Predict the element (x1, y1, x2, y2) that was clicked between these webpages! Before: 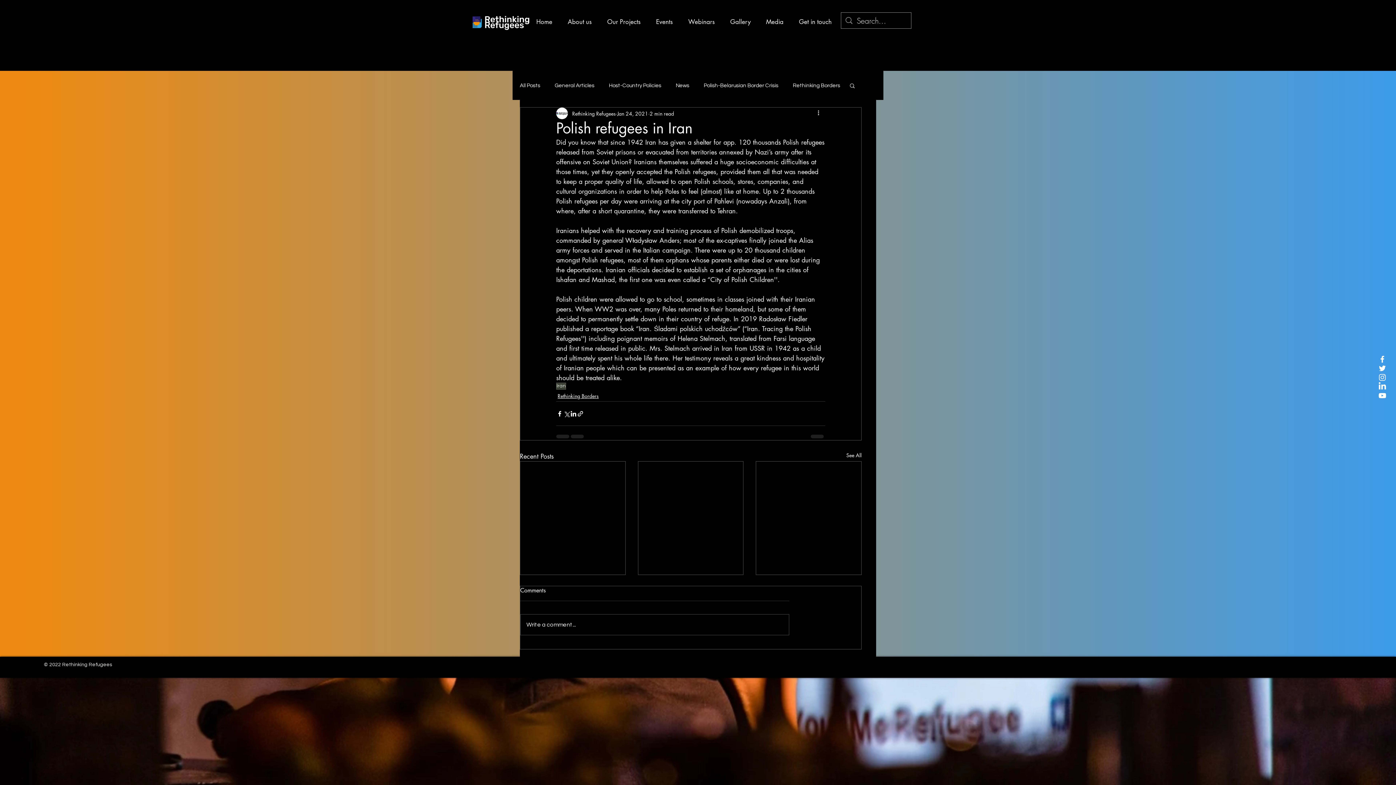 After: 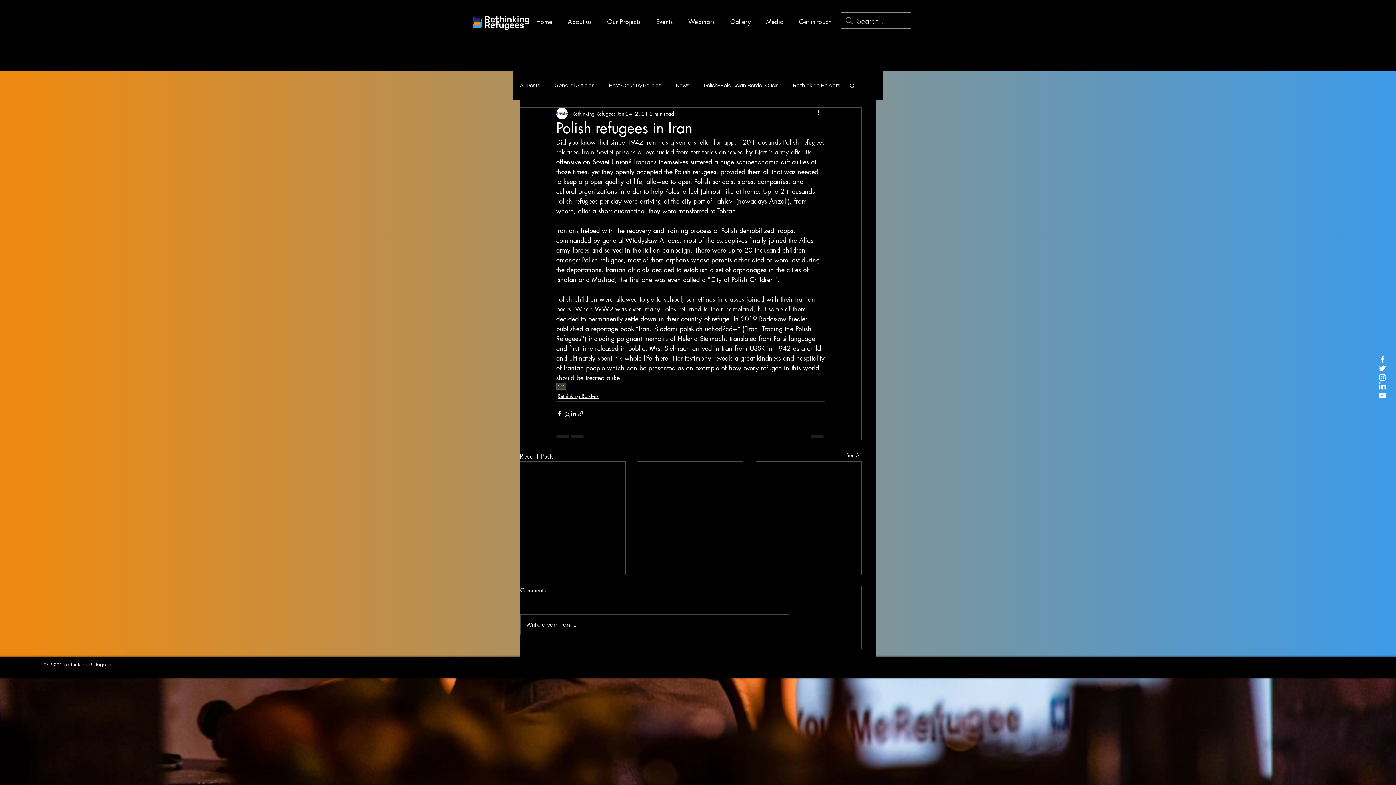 Action: bbox: (1378, 372, 1387, 382) label: Instagram